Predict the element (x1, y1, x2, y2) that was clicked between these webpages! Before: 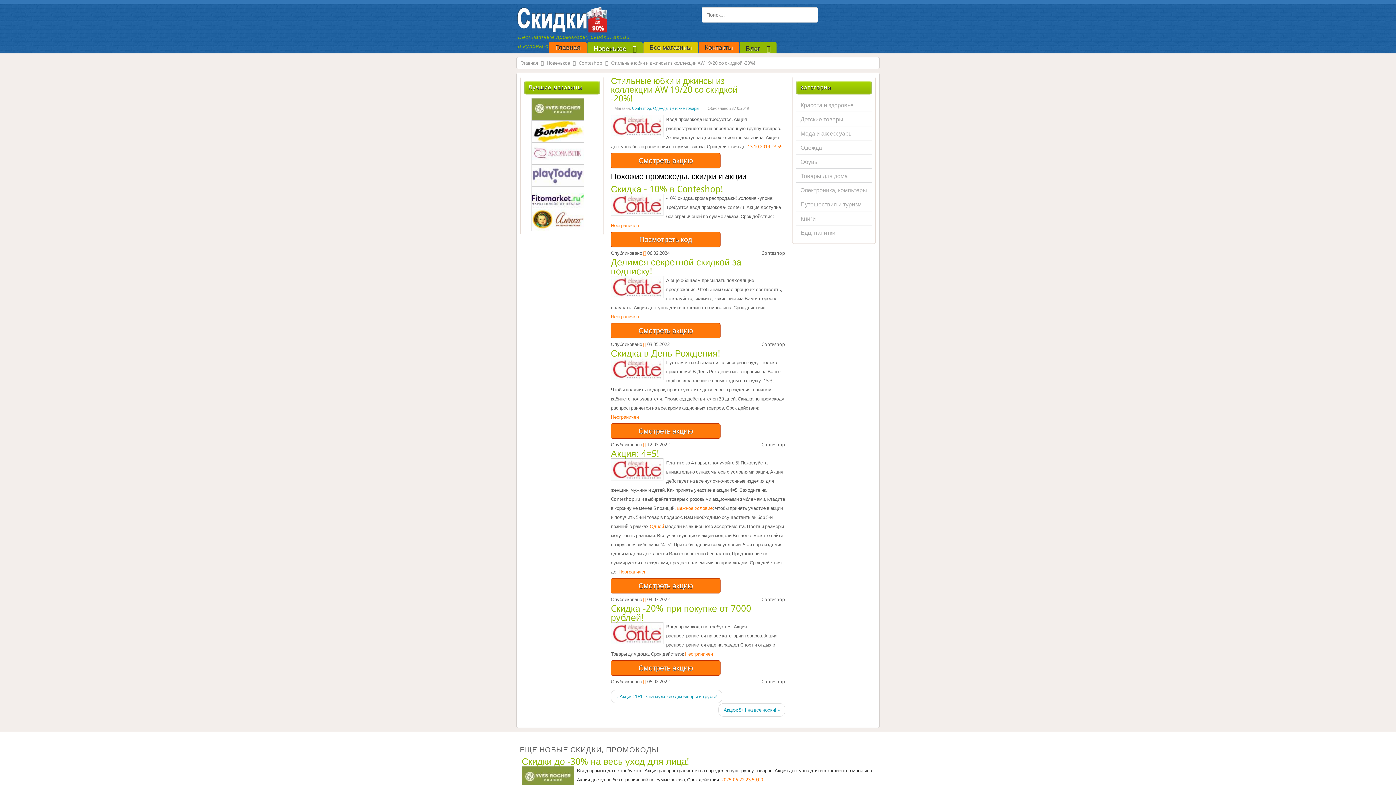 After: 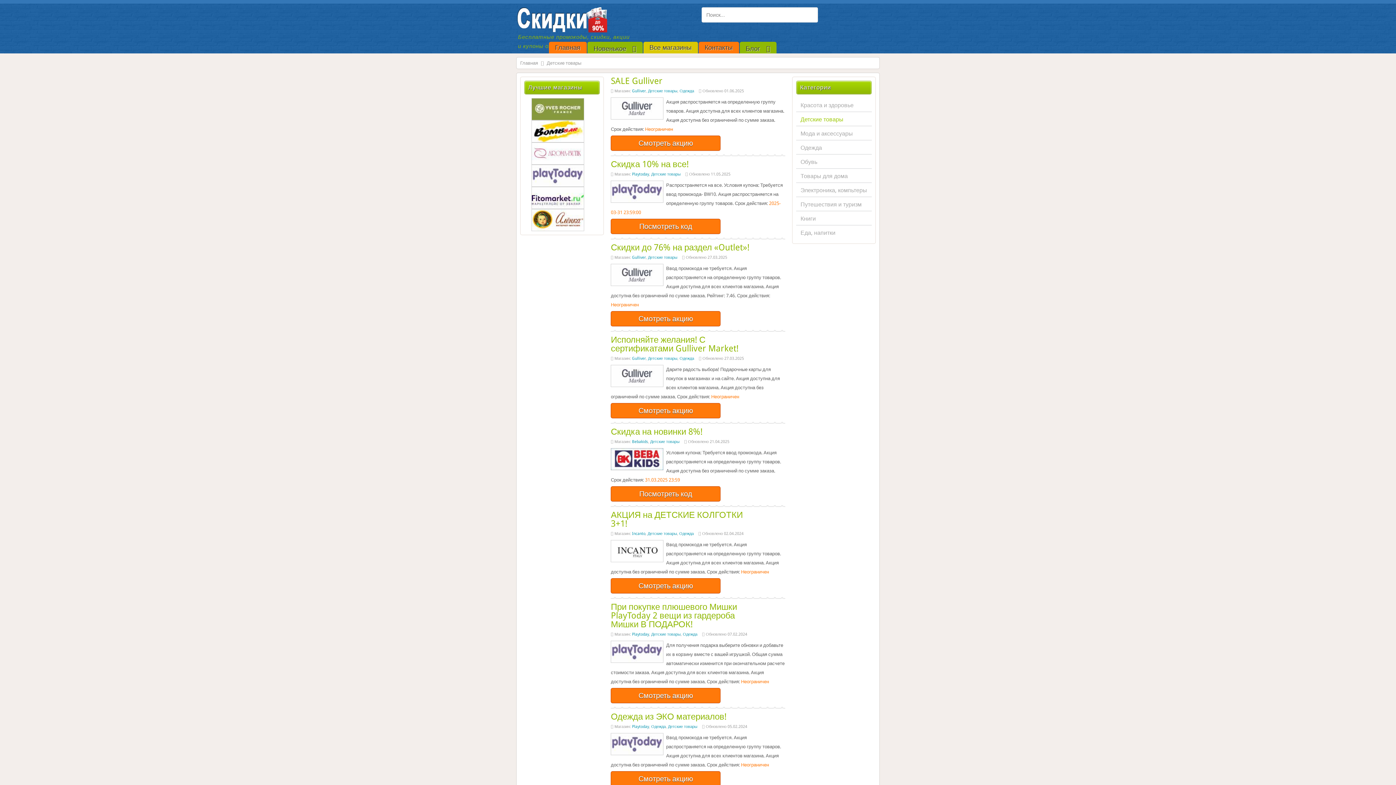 Action: label: Детские товары bbox: (796, 112, 872, 126)